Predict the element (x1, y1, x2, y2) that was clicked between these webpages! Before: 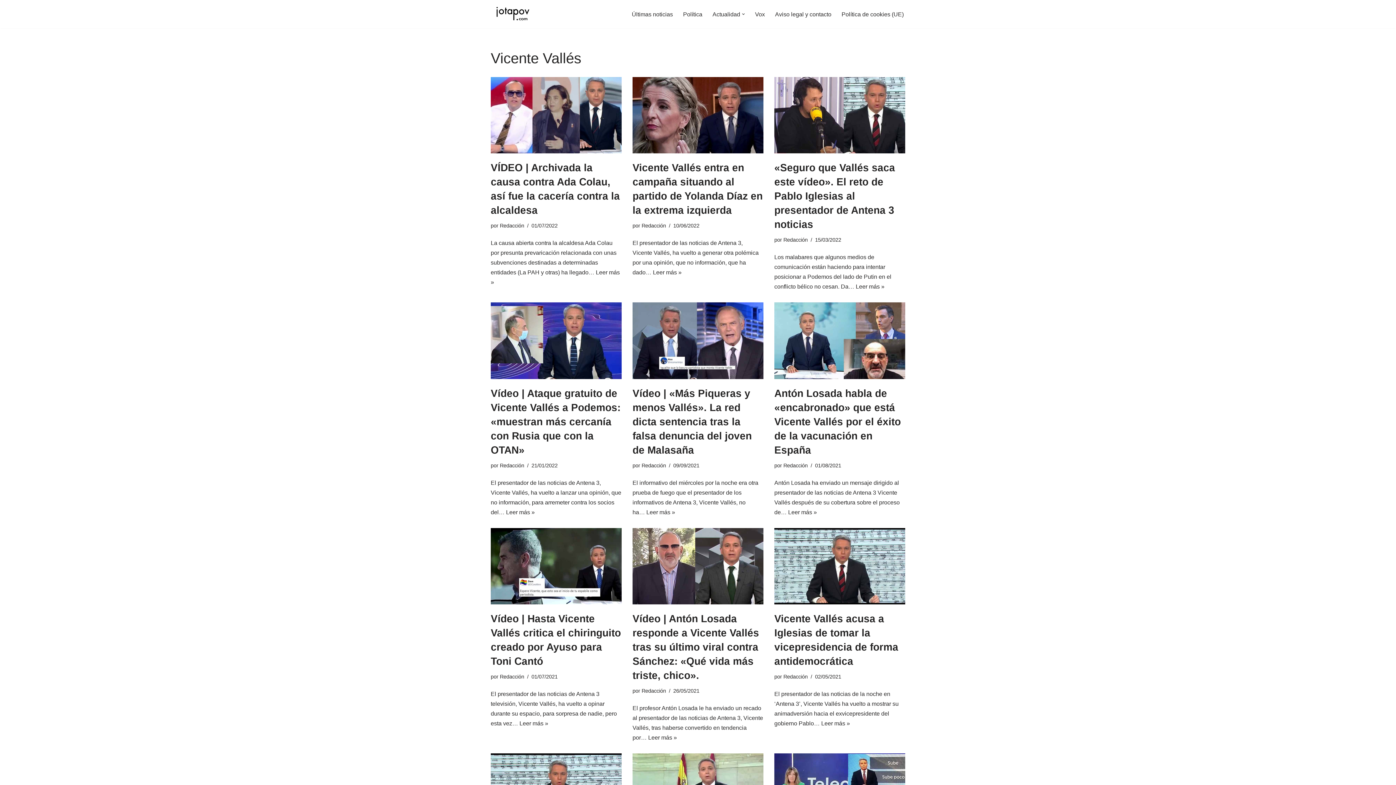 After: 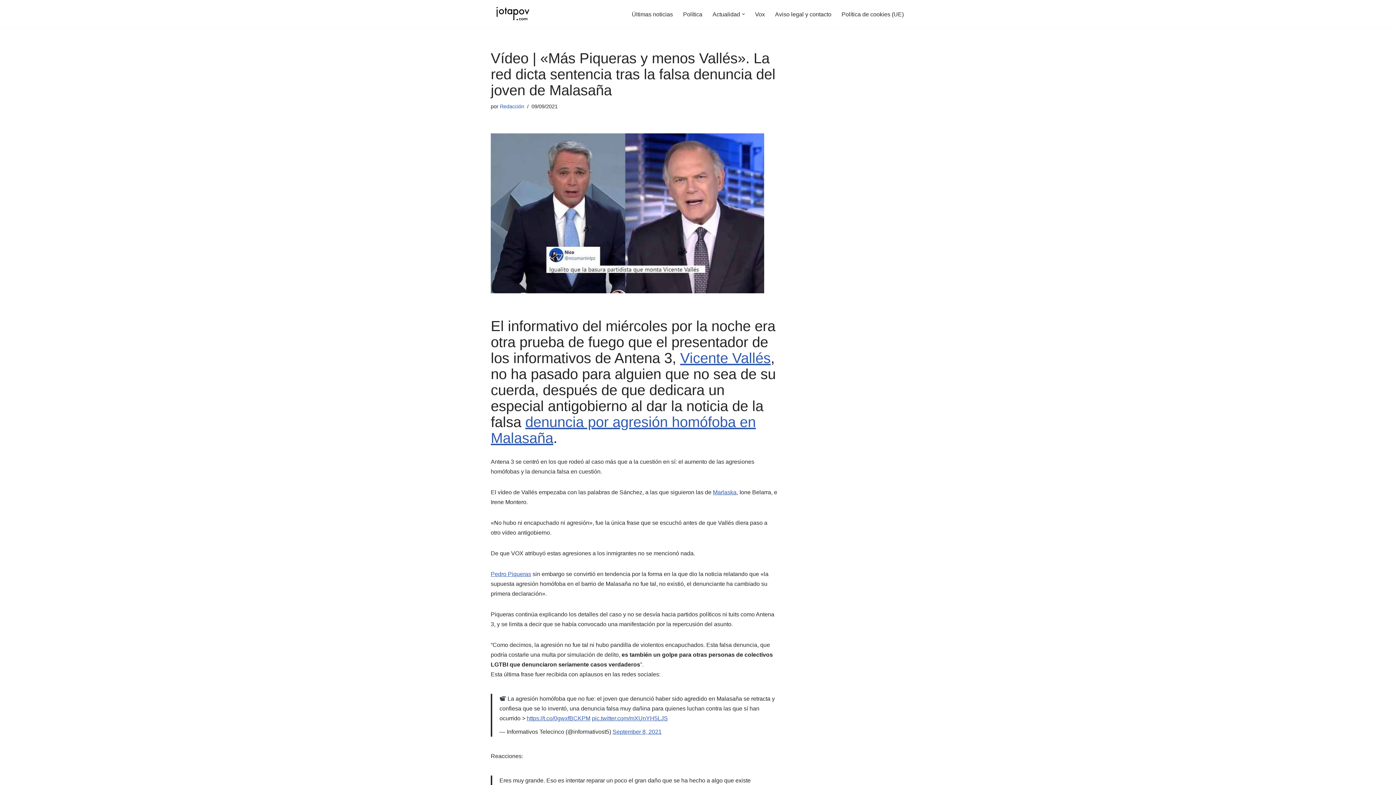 Action: bbox: (632, 302, 763, 379)